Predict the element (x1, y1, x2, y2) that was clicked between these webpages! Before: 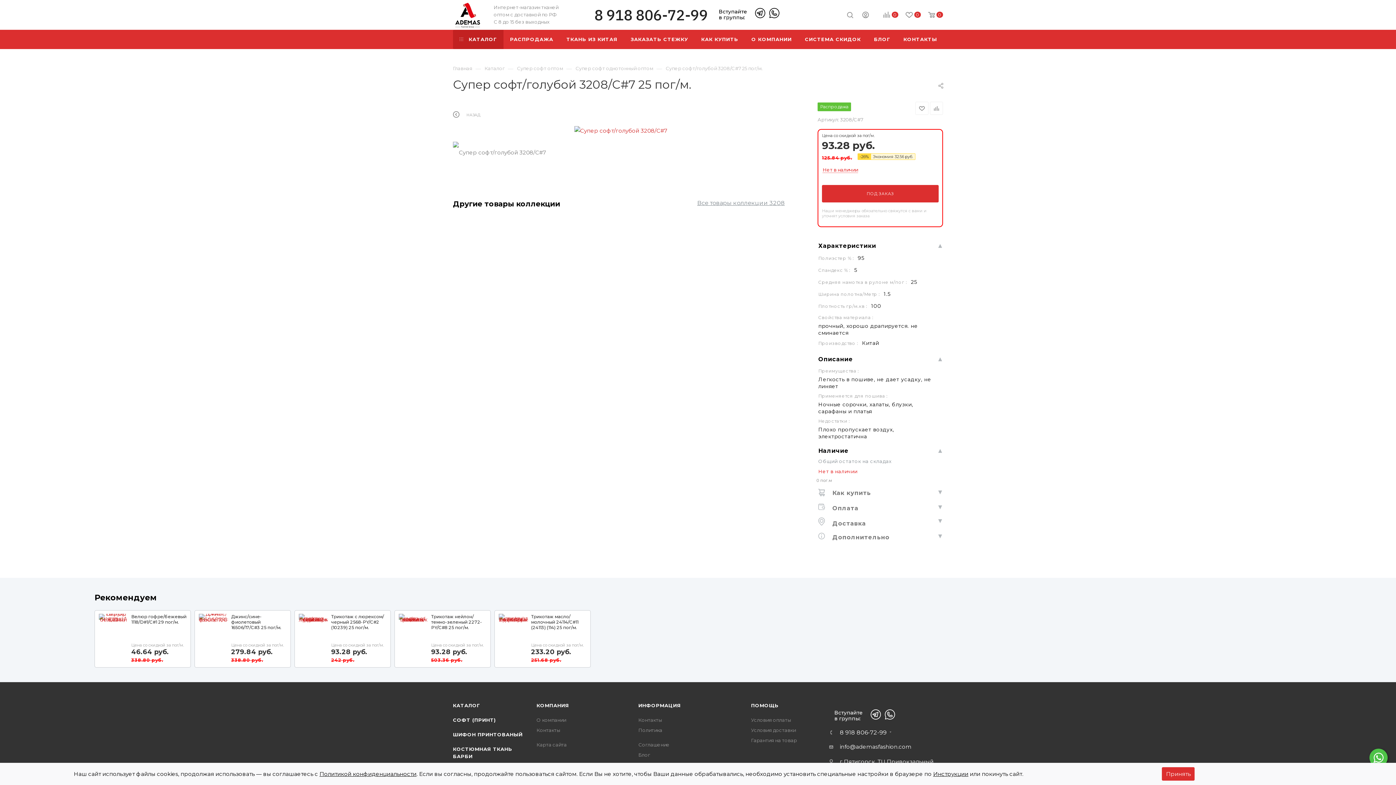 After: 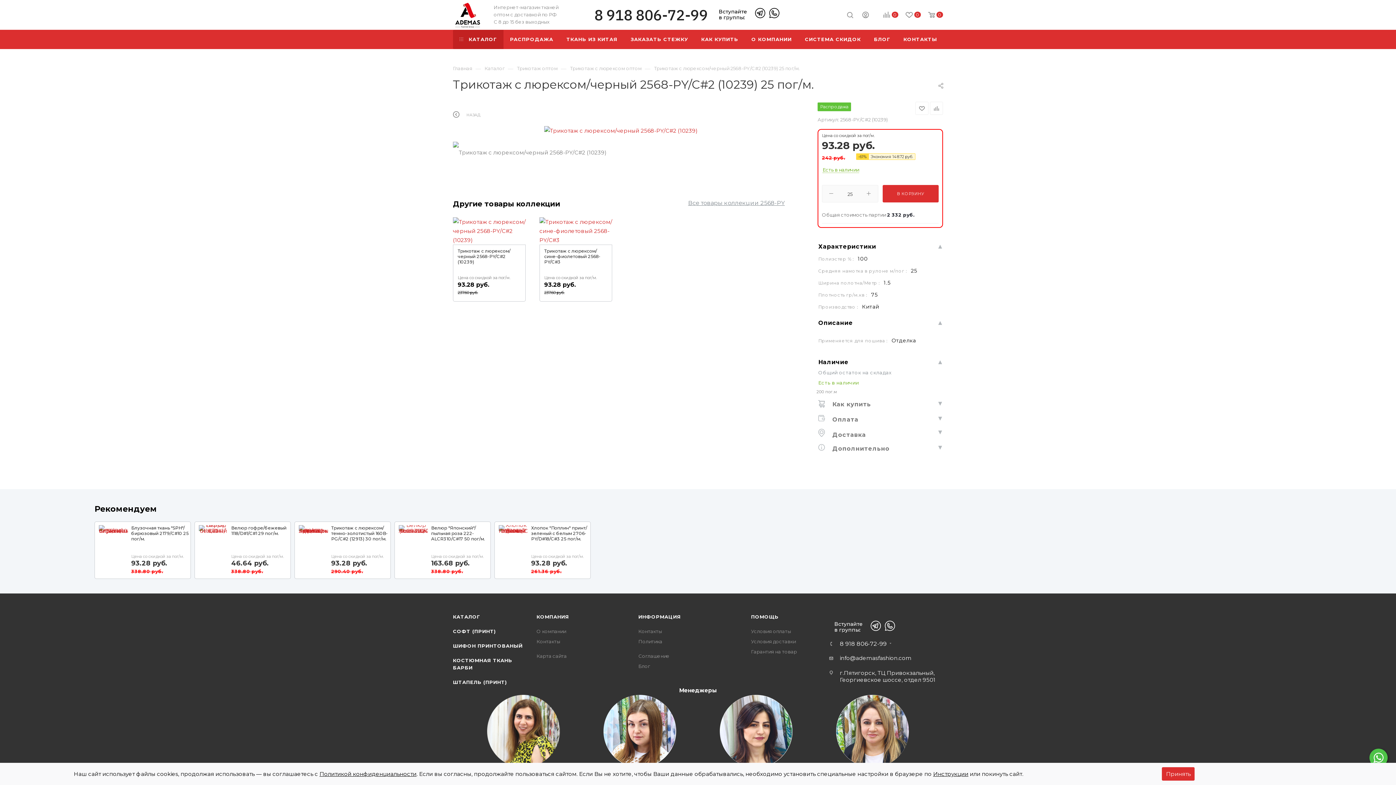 Action: bbox: (331, 614, 389, 630) label: Трикотаж с люрексом/черный 2568-PY/C#2 (10239) 25 пог/м.